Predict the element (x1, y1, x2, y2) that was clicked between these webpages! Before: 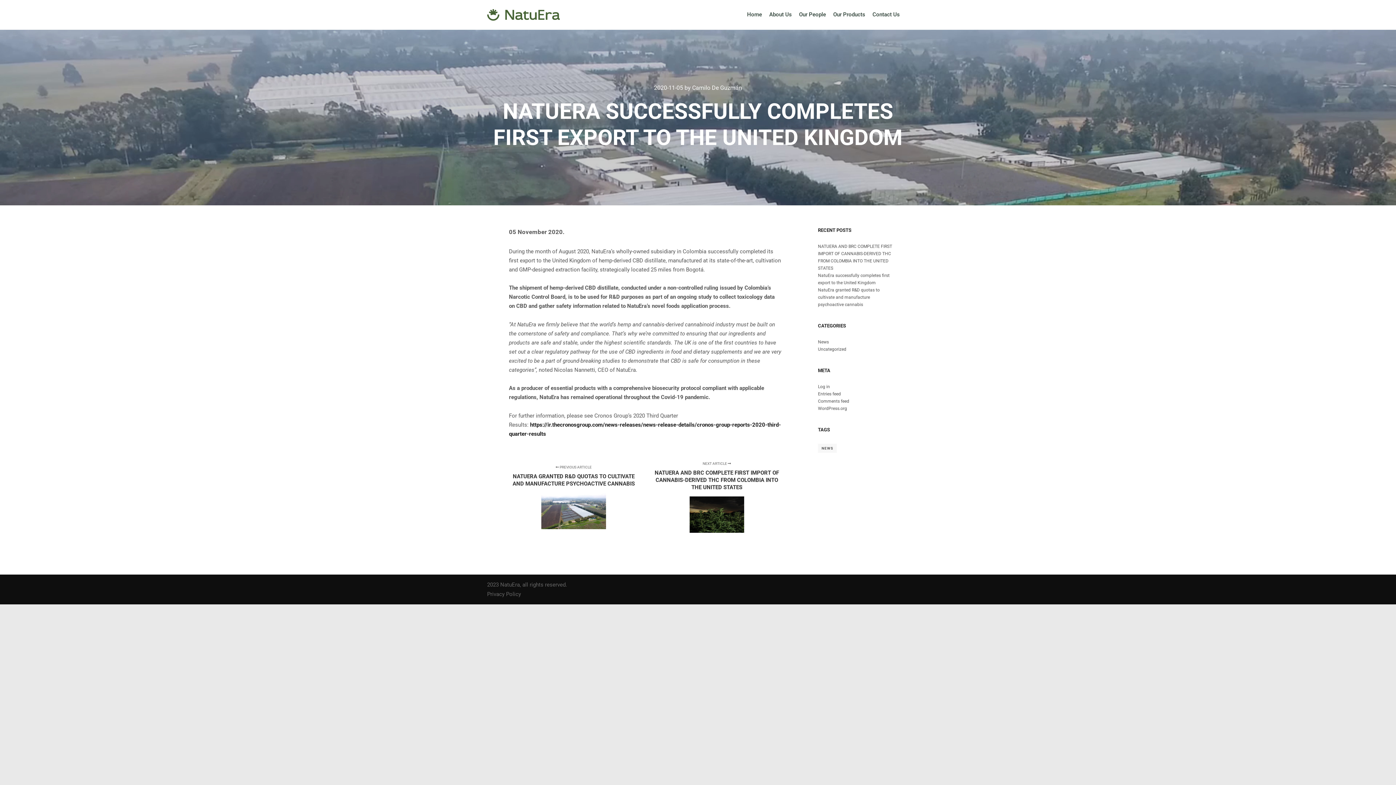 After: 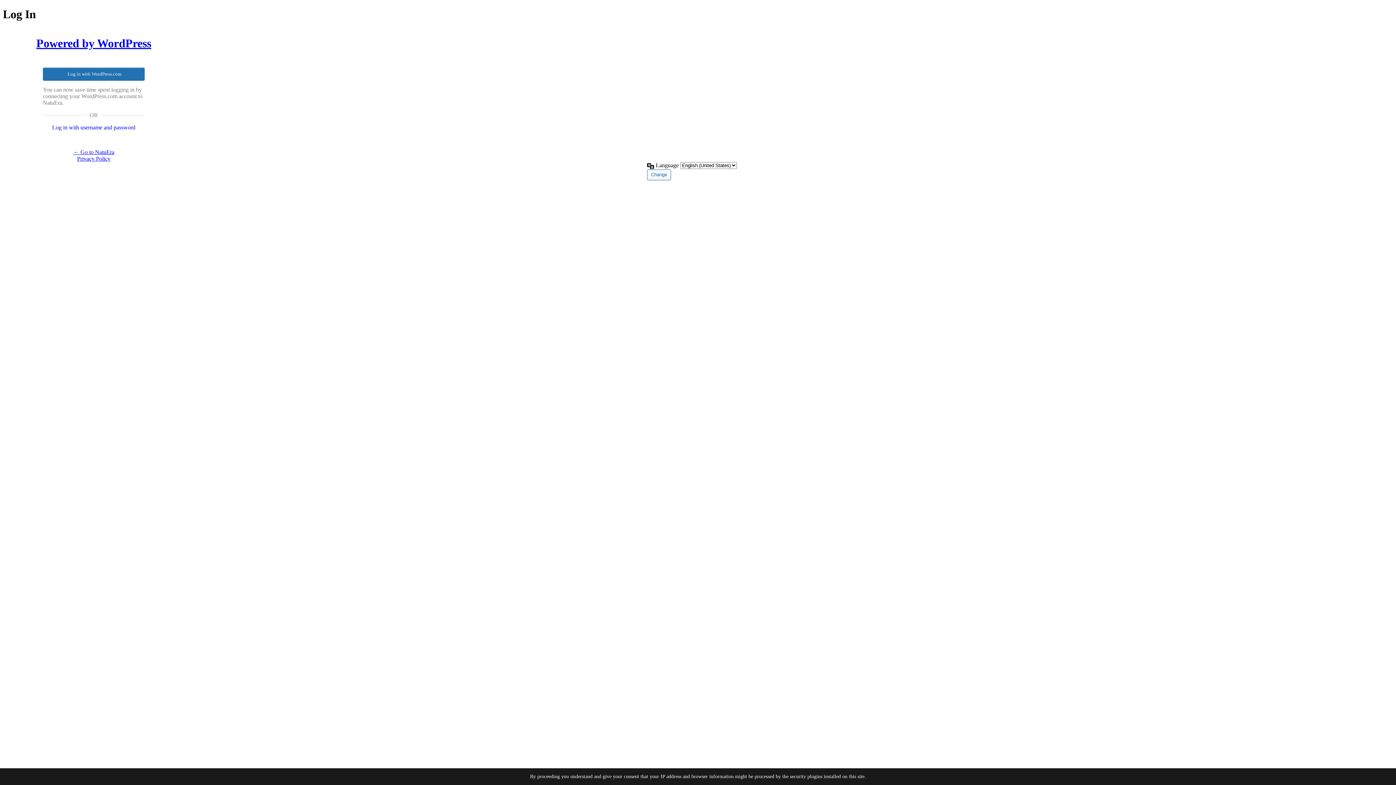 Action: label: Log in bbox: (818, 384, 830, 389)